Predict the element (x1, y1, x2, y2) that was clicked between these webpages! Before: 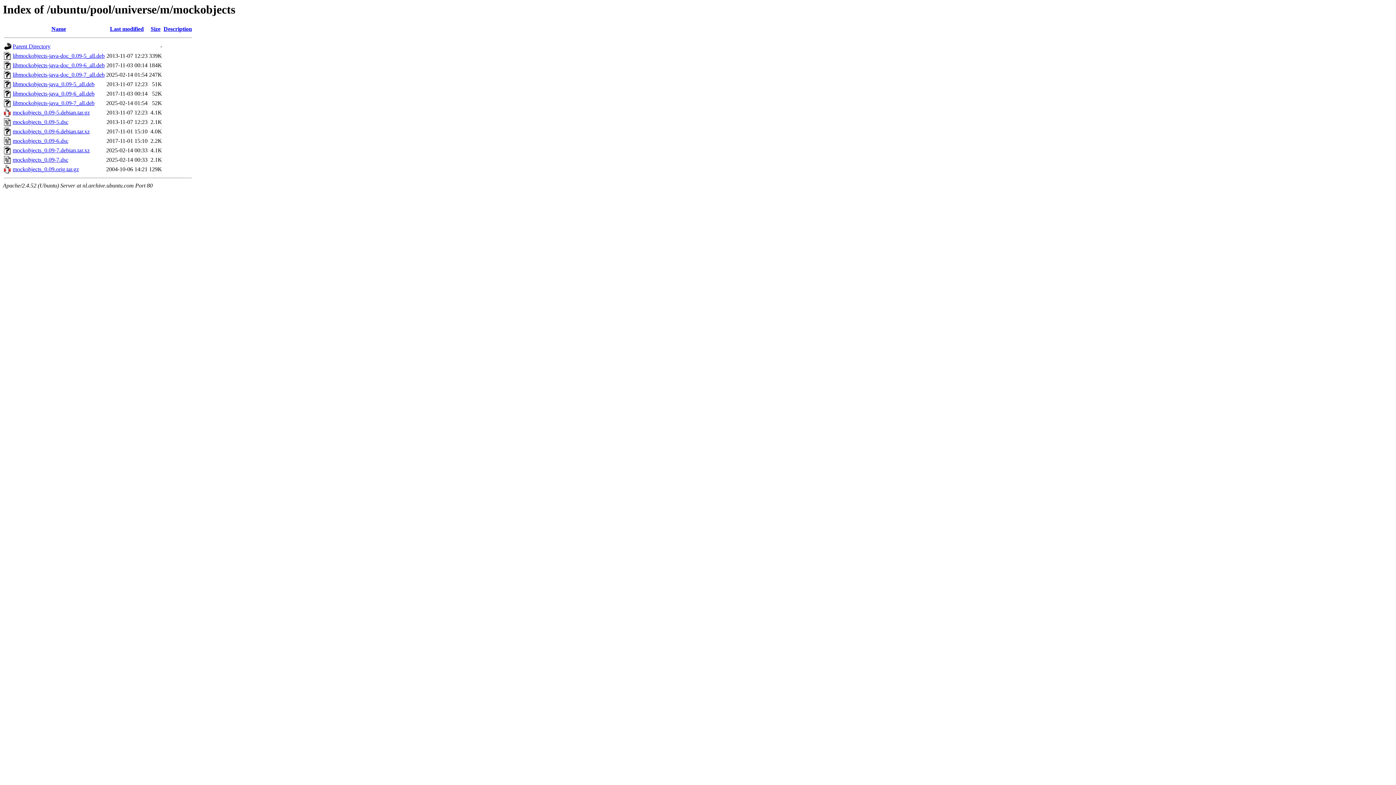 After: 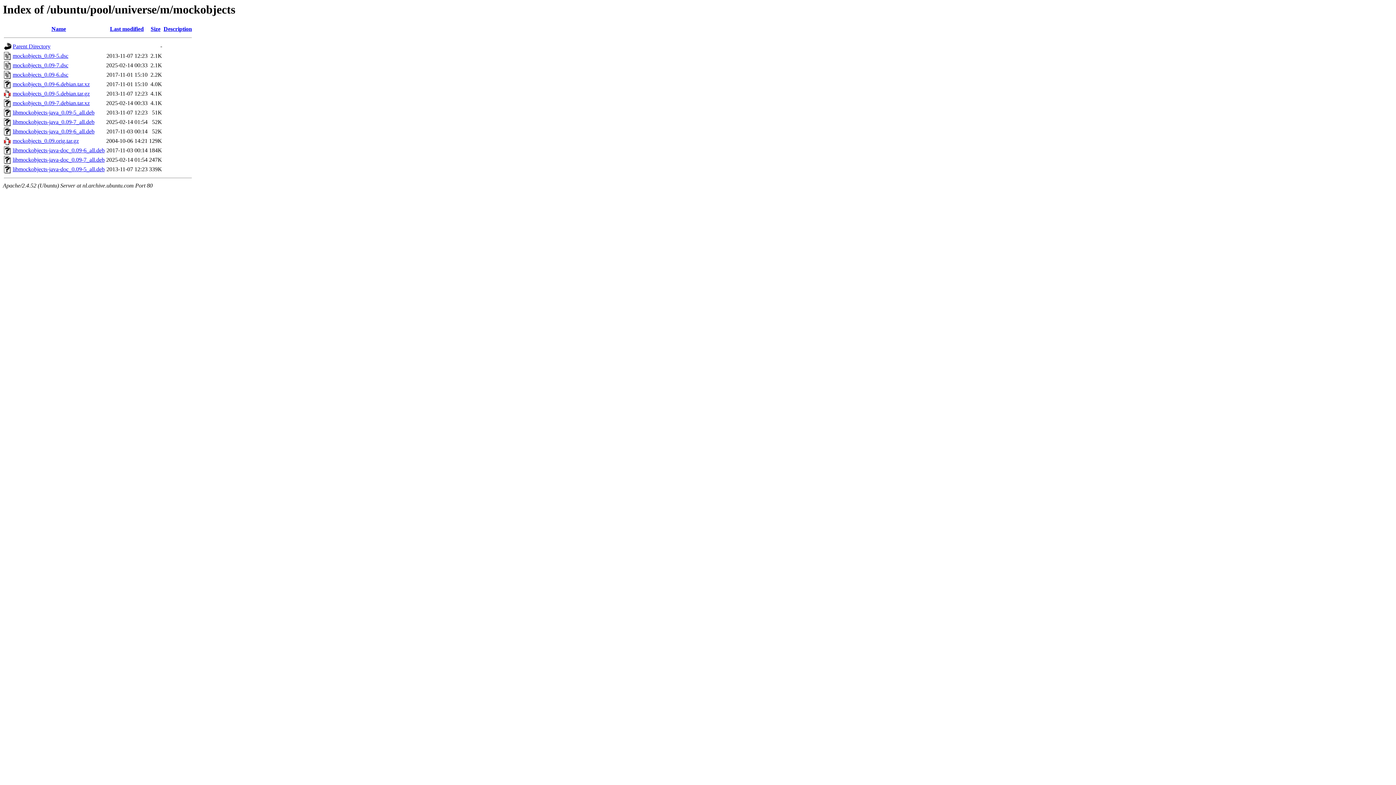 Action: bbox: (150, 25, 160, 32) label: Size